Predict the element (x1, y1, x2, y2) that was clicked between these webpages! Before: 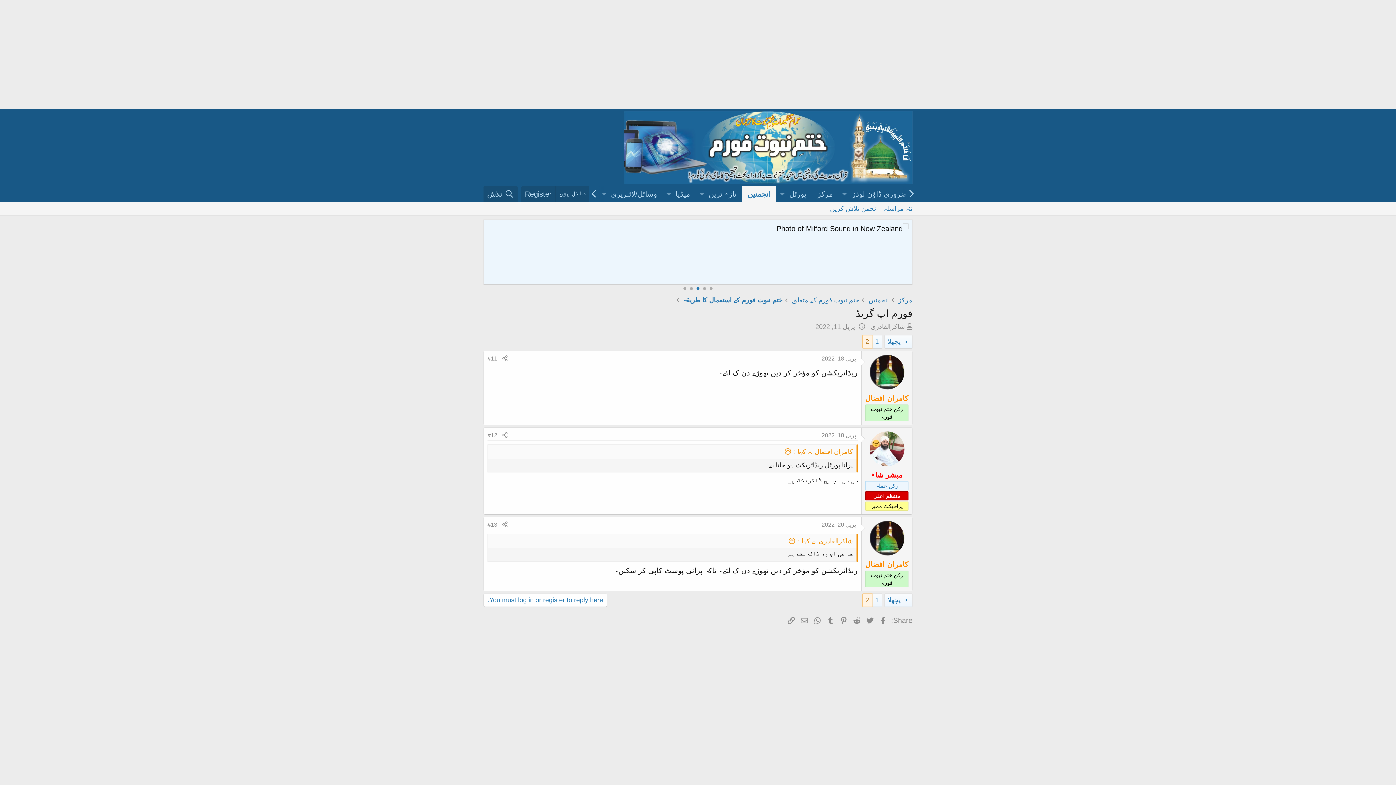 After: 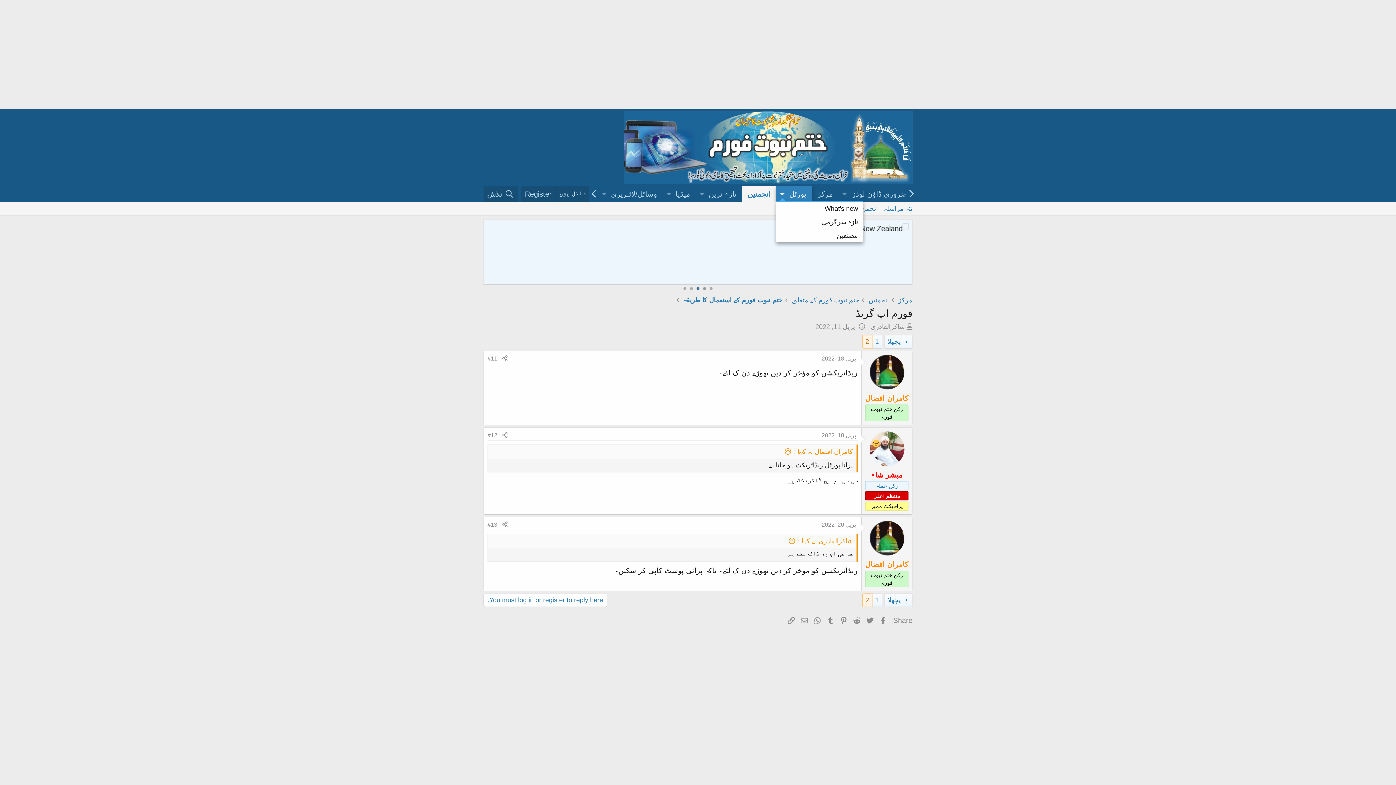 Action: bbox: (776, 186, 788, 202) label: Toggle expanded